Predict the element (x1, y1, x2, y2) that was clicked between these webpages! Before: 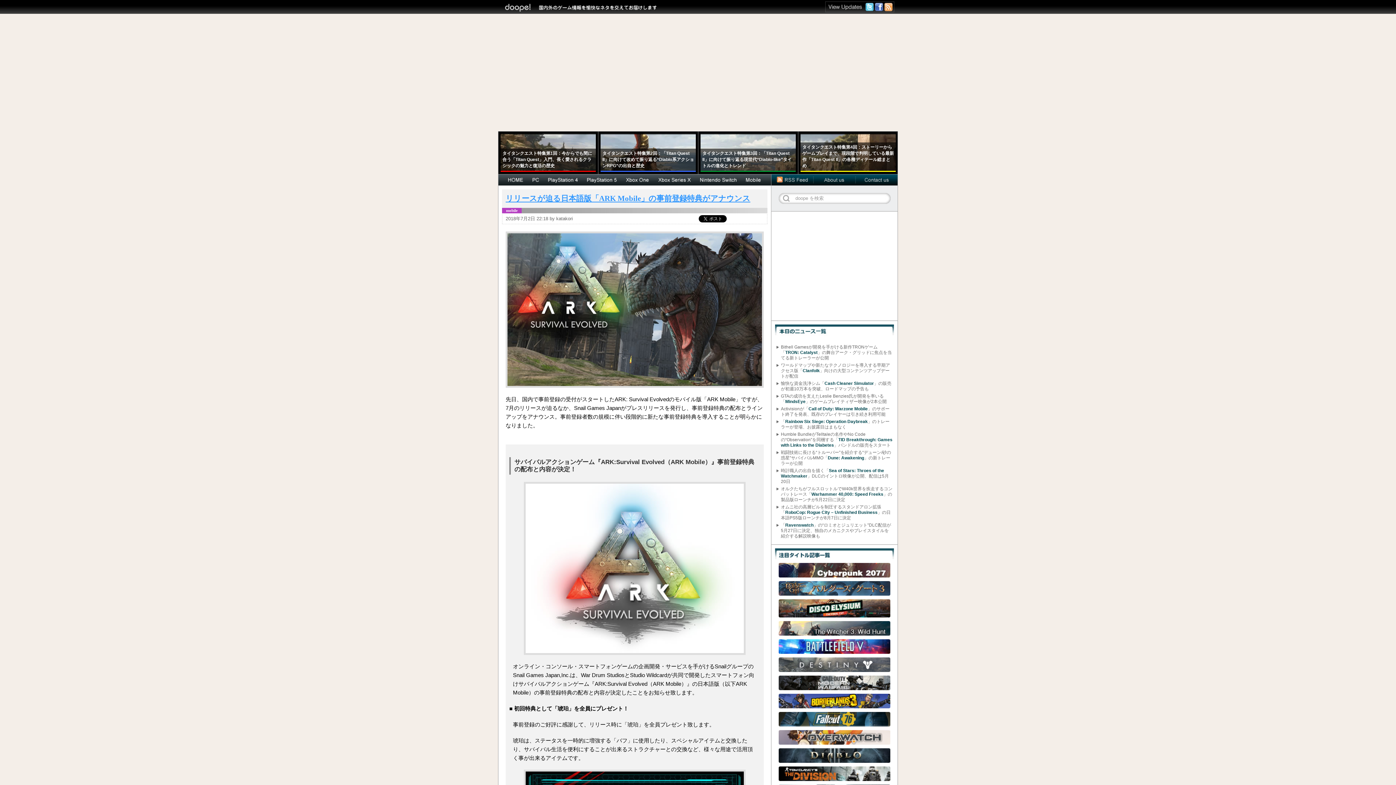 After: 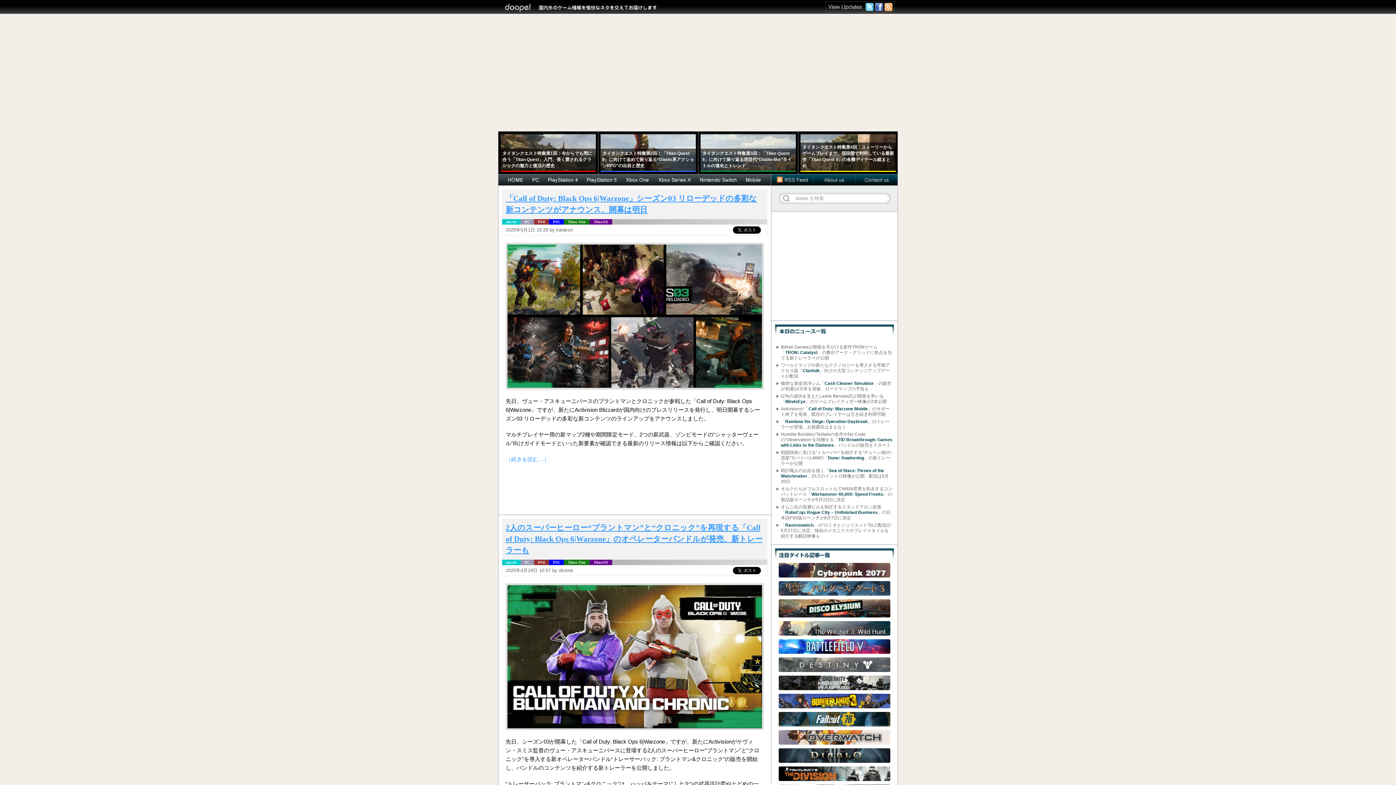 Action: bbox: (778, 676, 890, 690)